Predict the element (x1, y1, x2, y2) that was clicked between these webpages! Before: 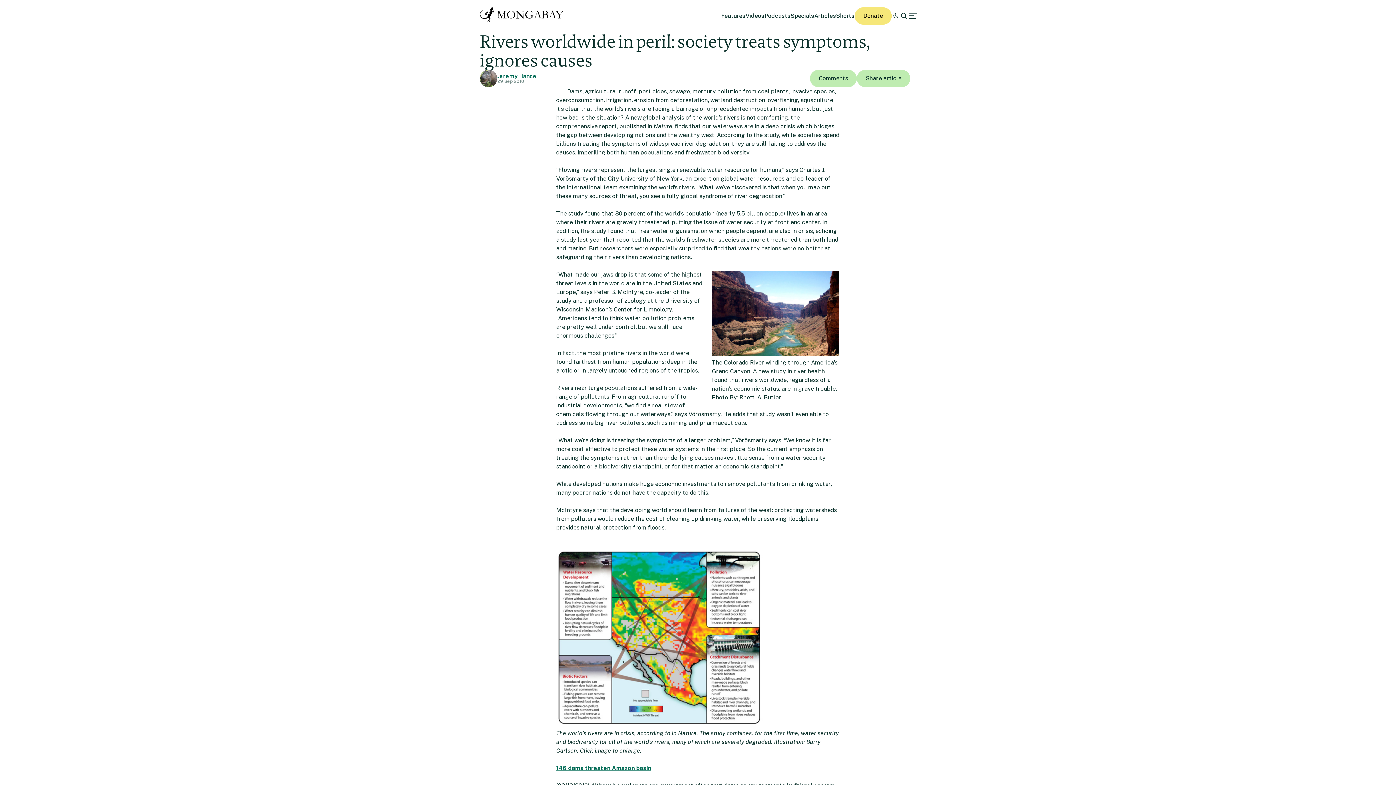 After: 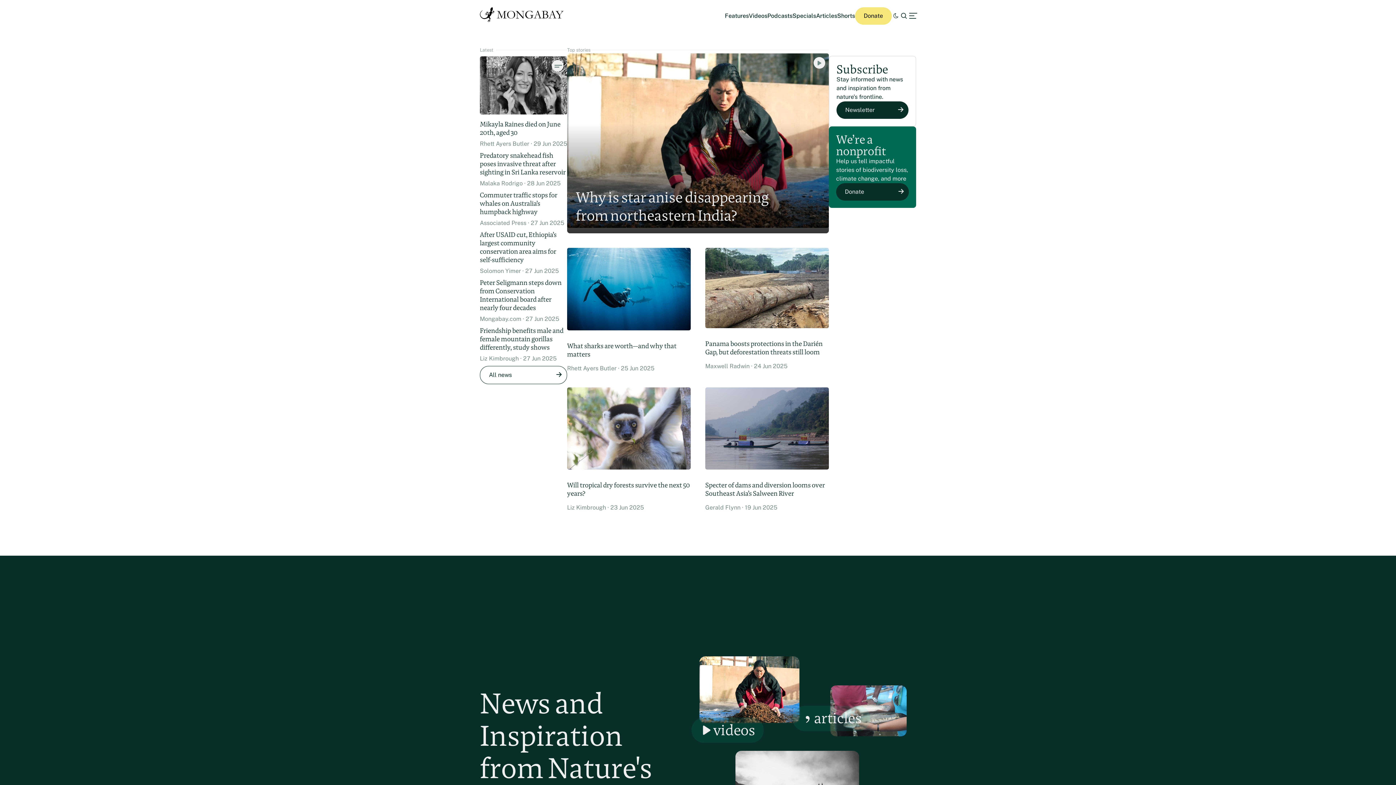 Action: bbox: (480, 7, 563, 24)